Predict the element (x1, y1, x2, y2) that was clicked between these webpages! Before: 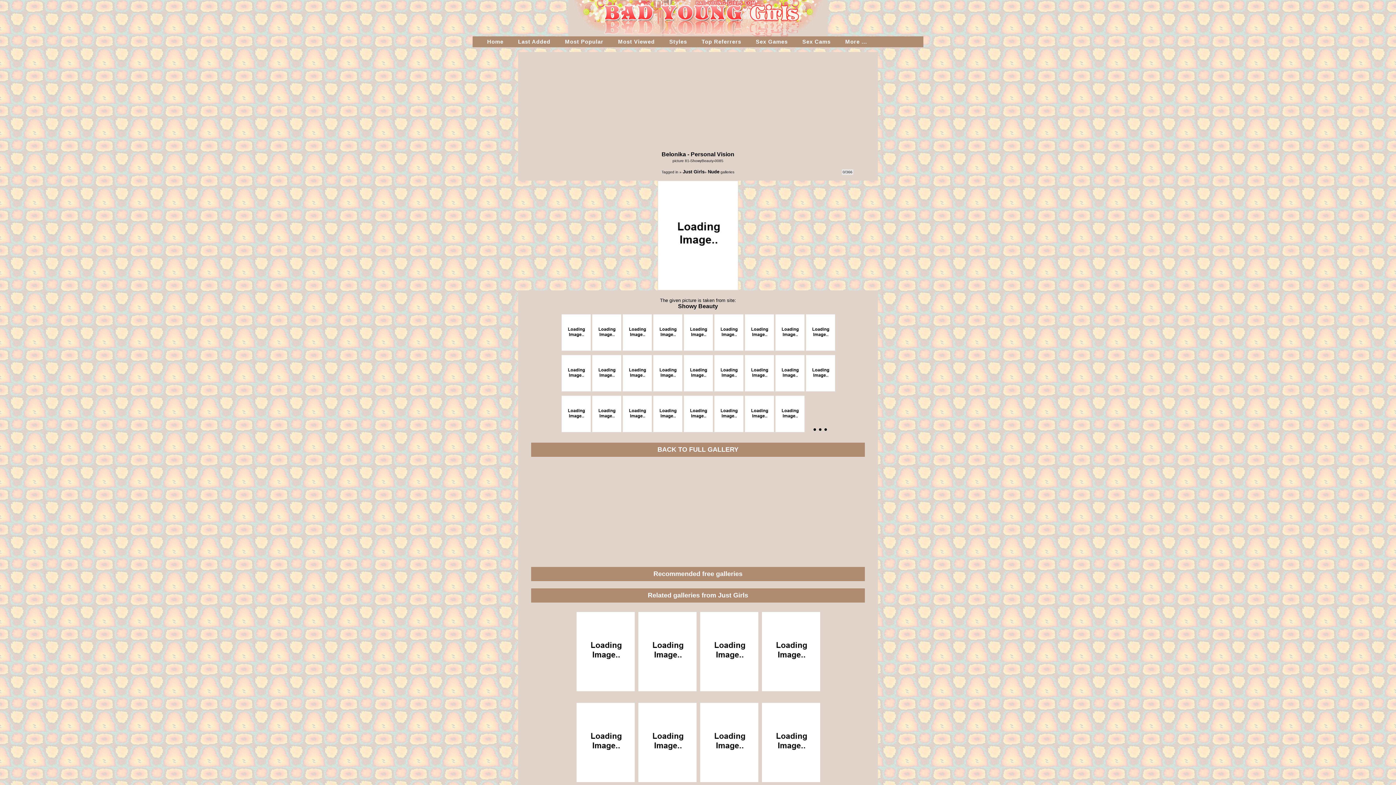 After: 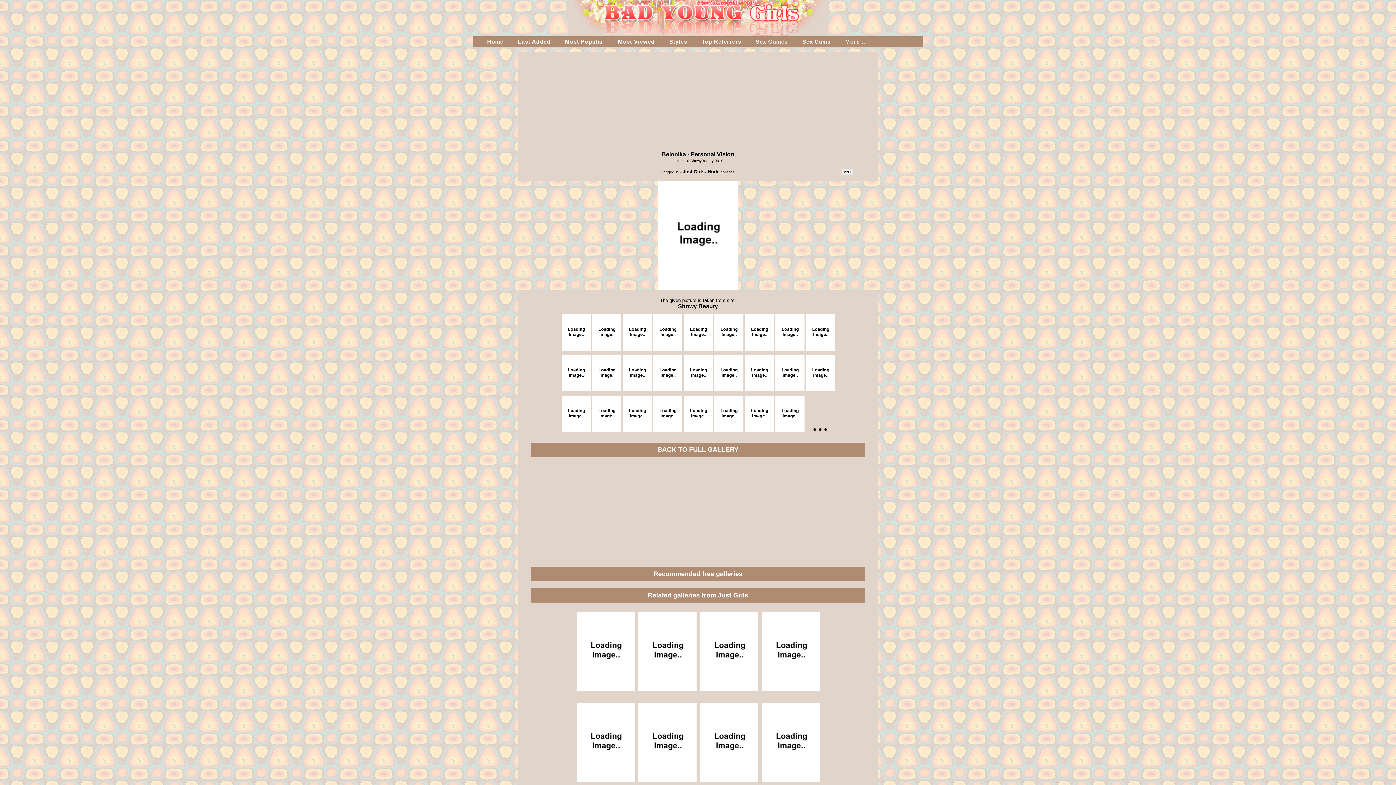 Action: bbox: (561, 384, 591, 393)